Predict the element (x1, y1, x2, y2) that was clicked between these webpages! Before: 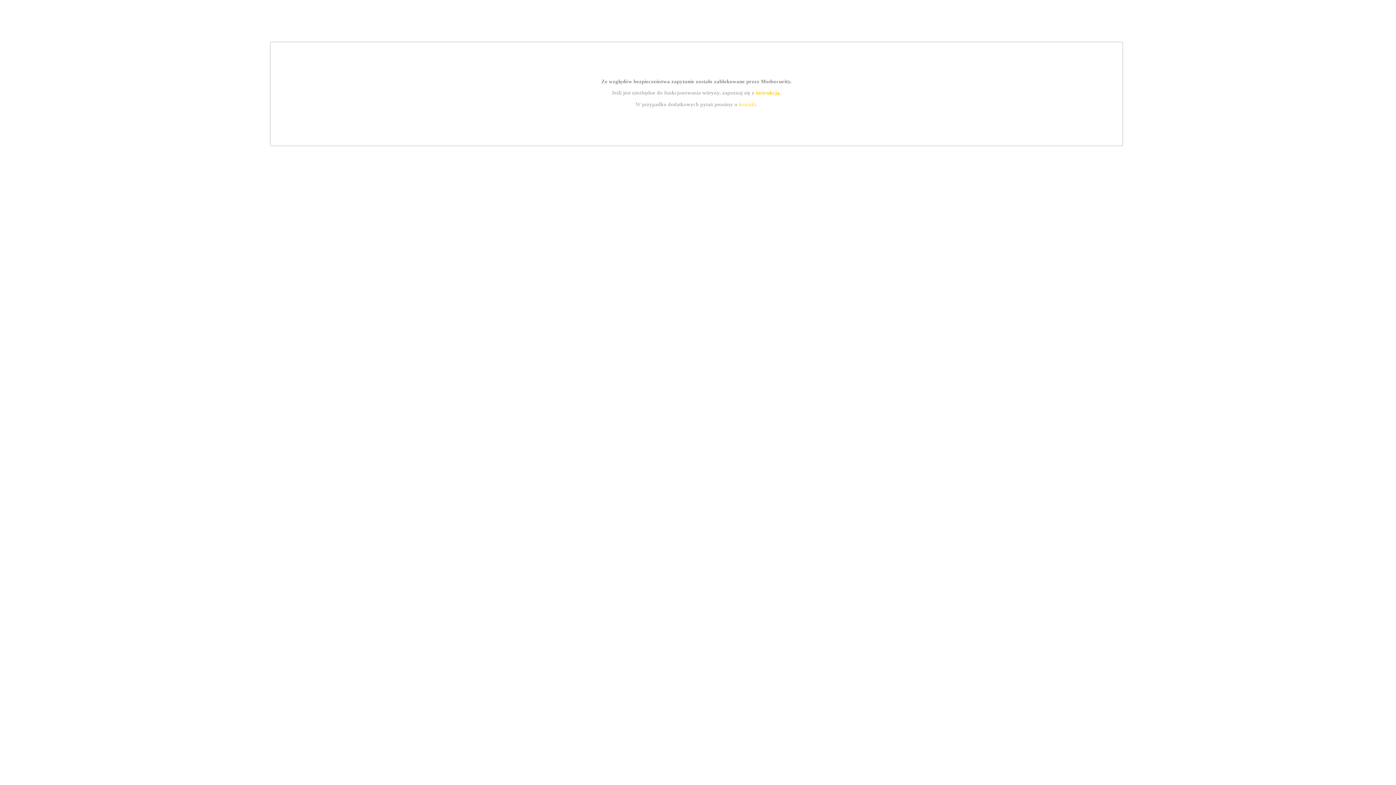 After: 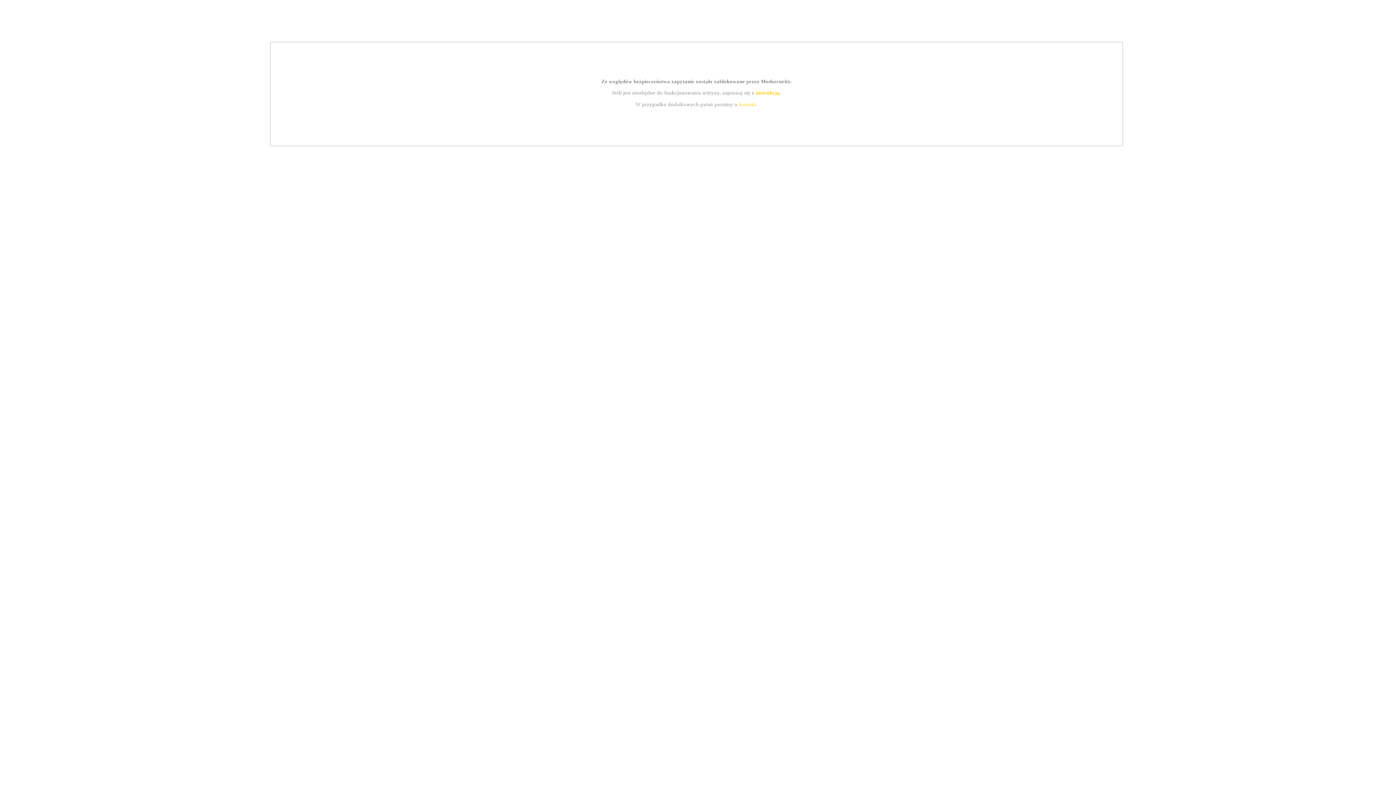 Action: bbox: (755, 89, 779, 95) label: instrukcją